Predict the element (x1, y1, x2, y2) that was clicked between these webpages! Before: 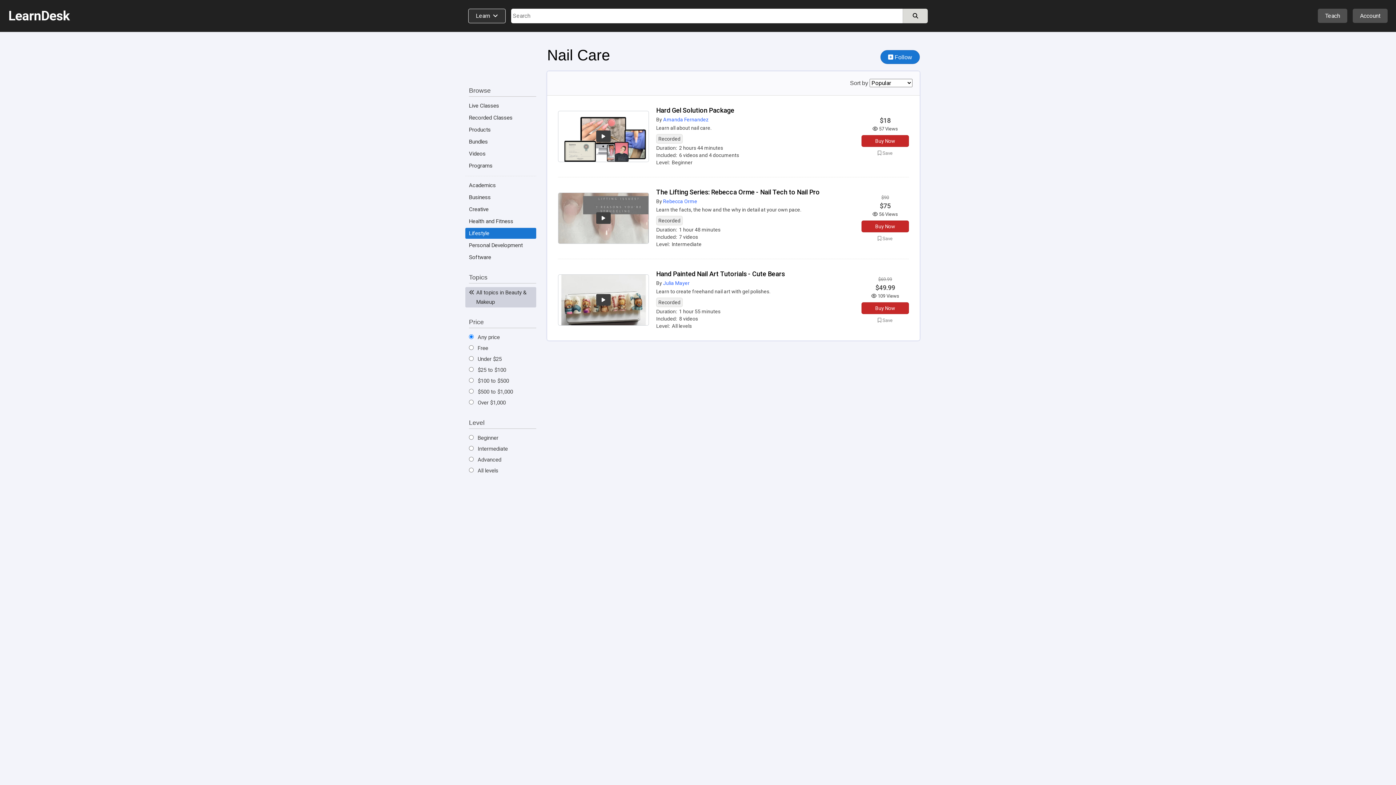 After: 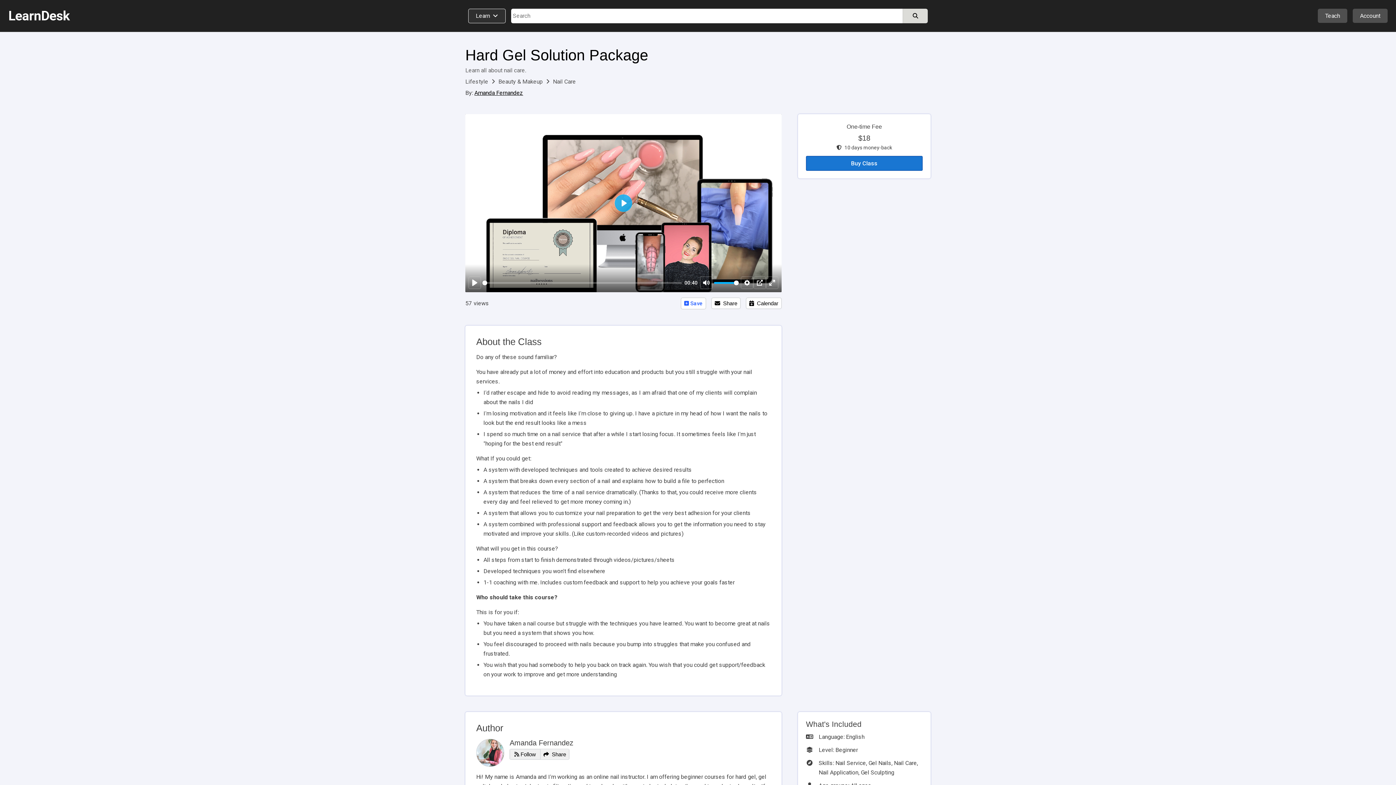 Action: bbox: (601, 131, 605, 141)